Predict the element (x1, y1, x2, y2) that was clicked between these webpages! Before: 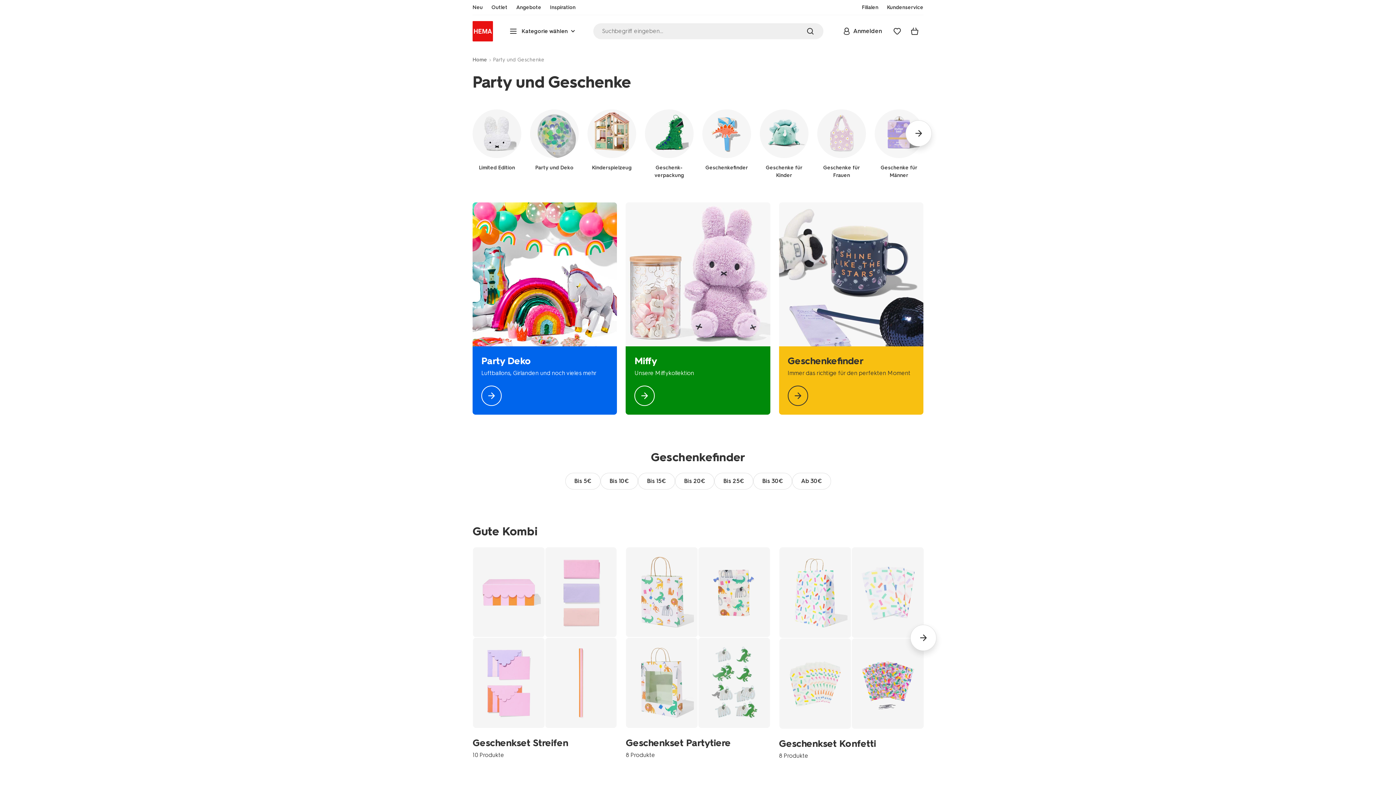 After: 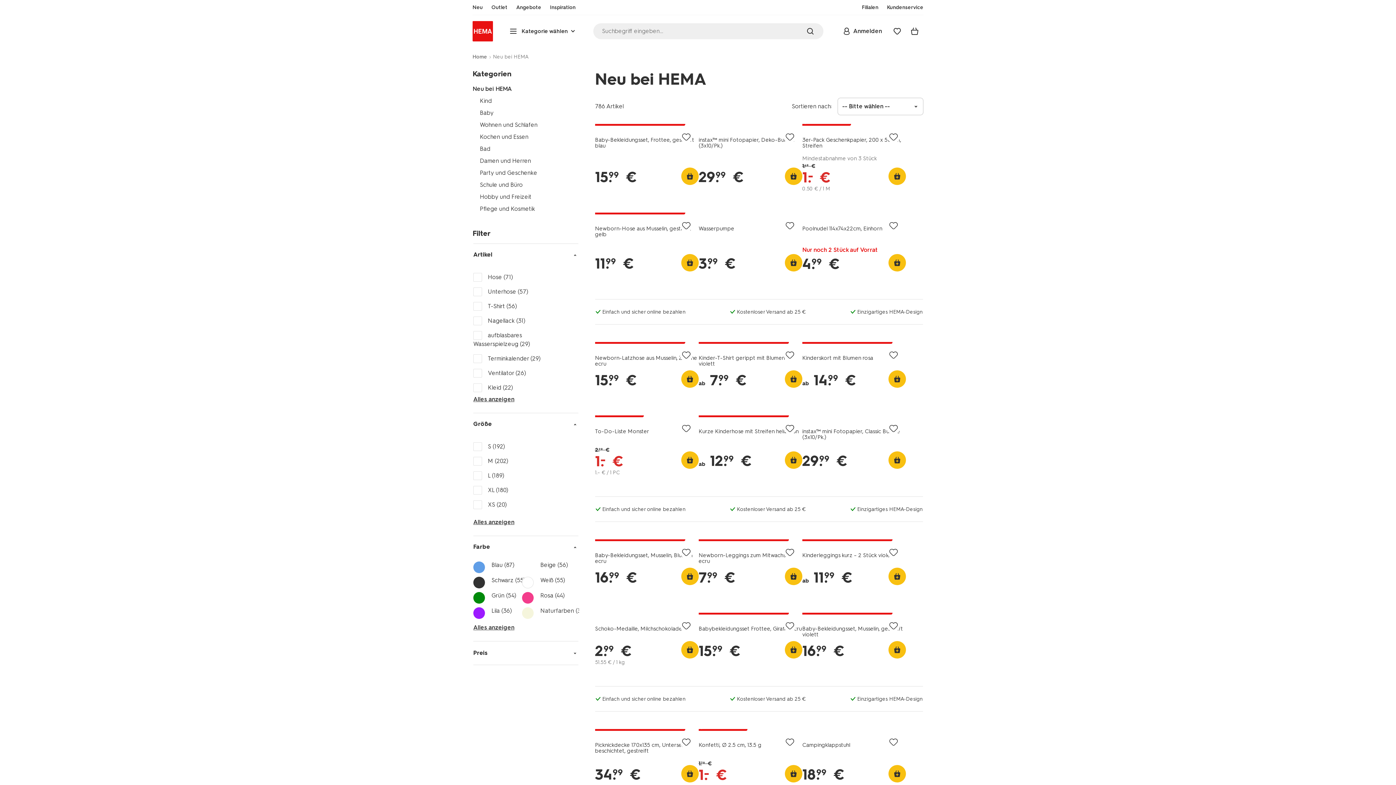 Action: label: Neu bbox: (472, 4, 482, 10)